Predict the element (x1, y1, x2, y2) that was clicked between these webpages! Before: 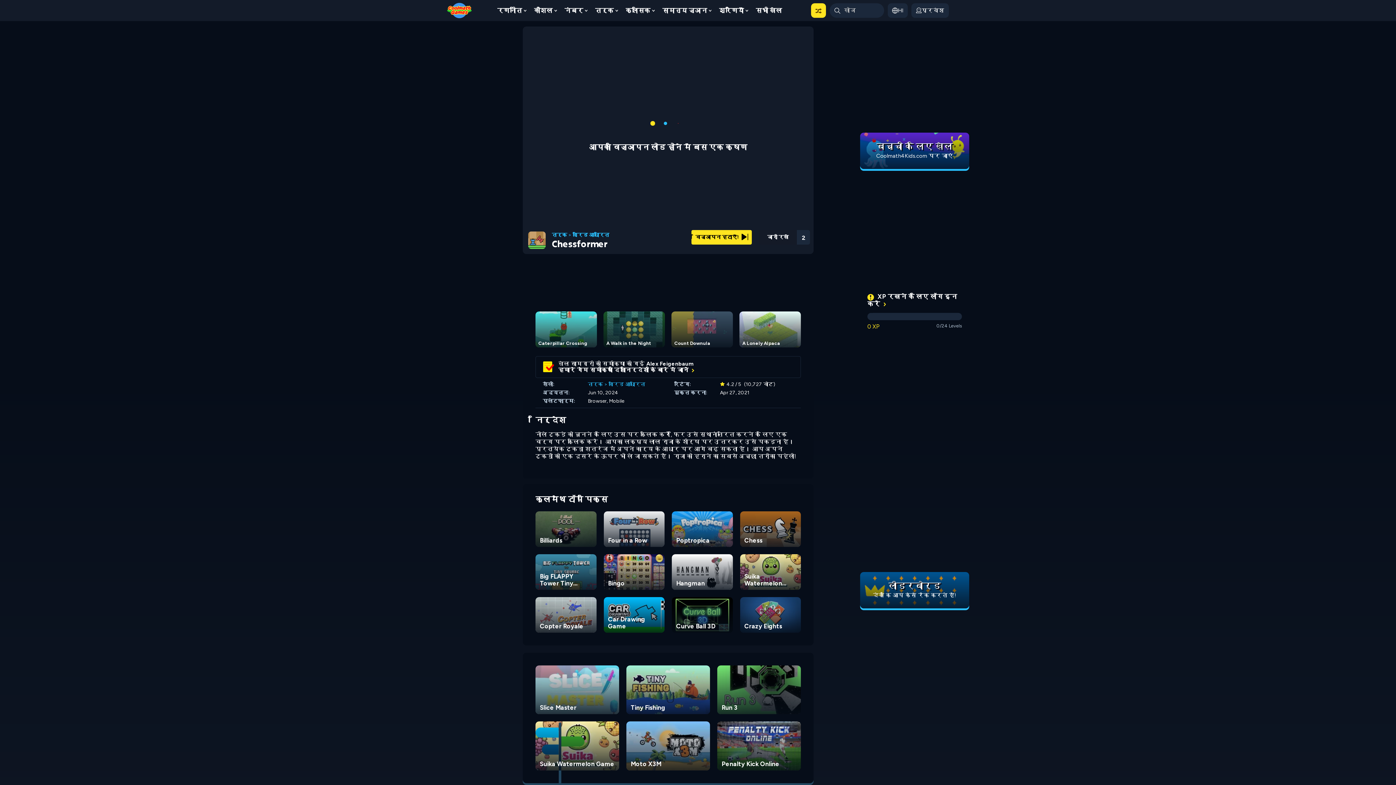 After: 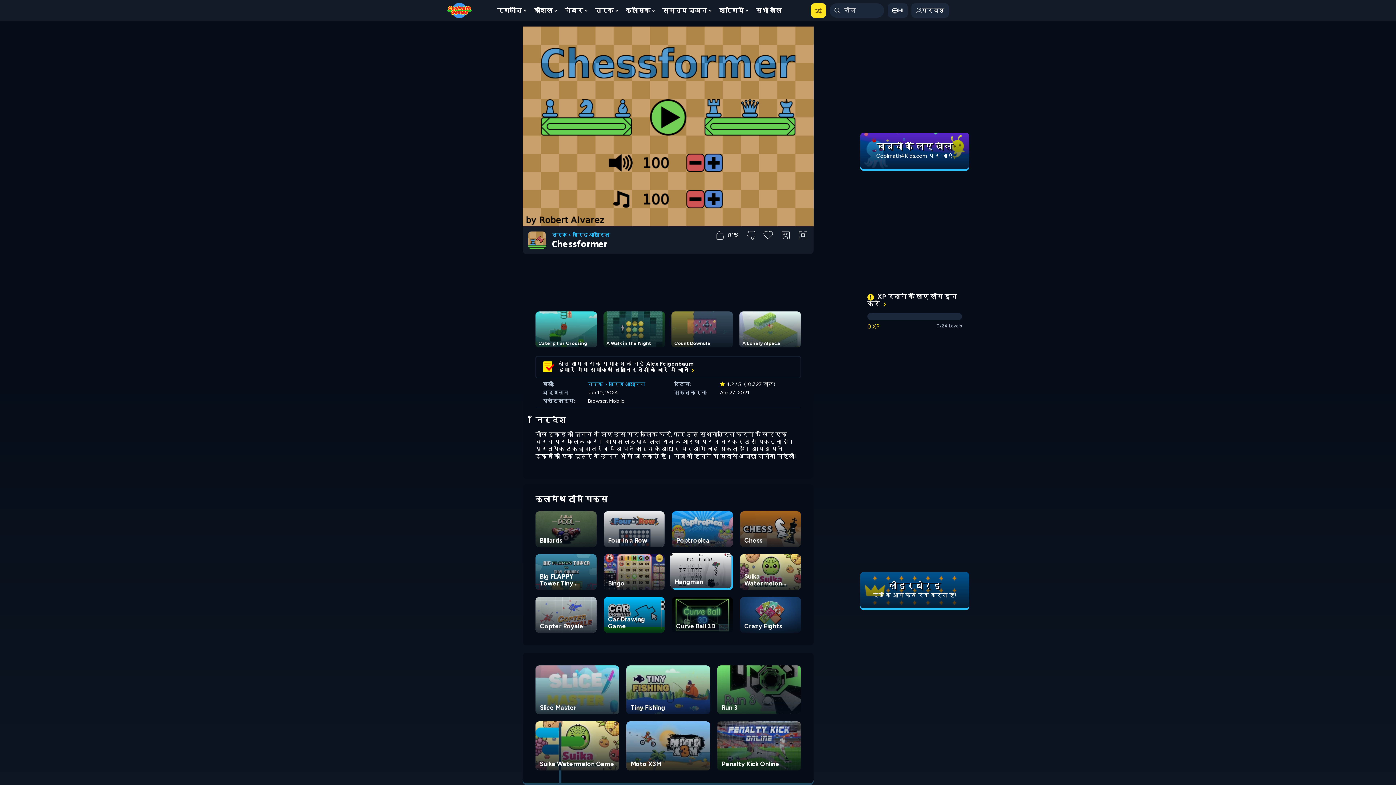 Action: bbox: (672, 554, 732, 590) label: Hangman